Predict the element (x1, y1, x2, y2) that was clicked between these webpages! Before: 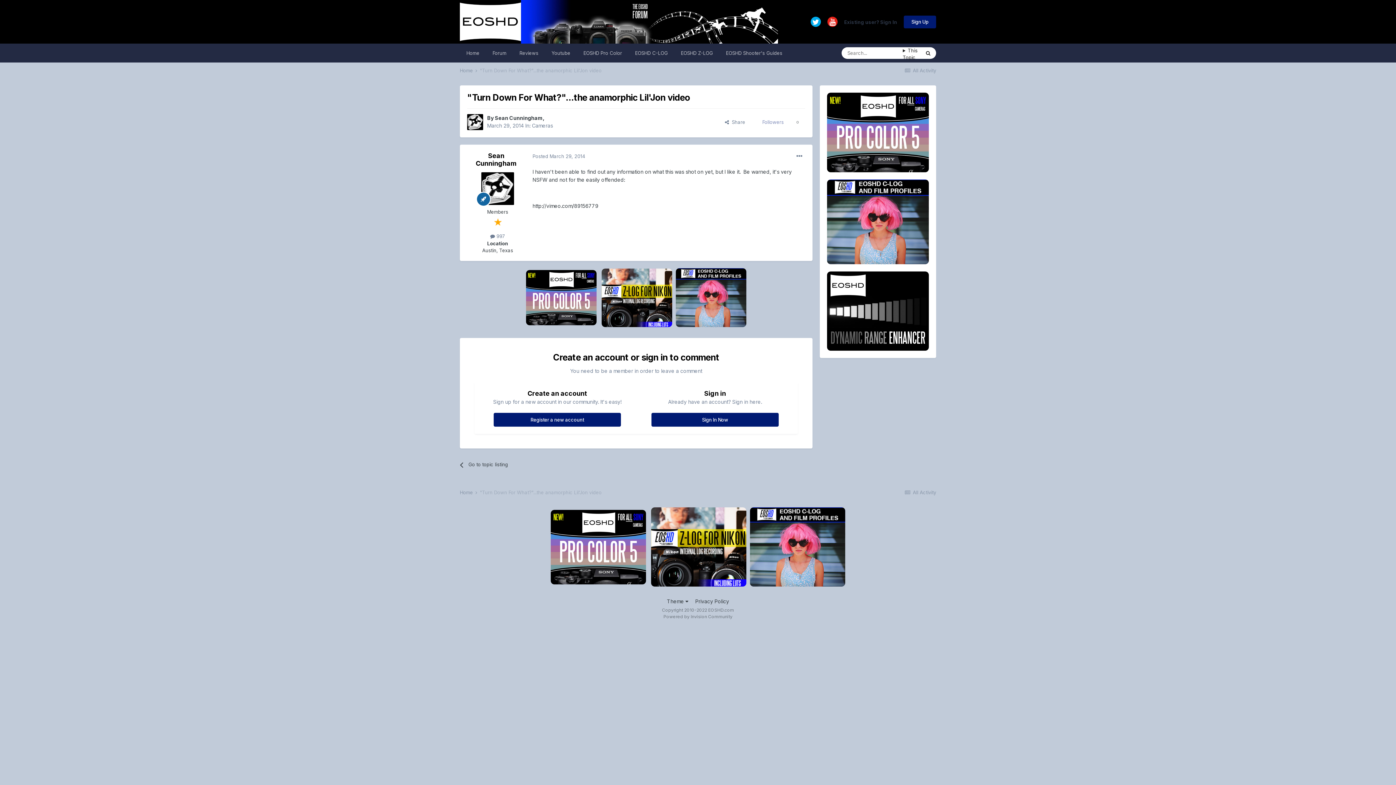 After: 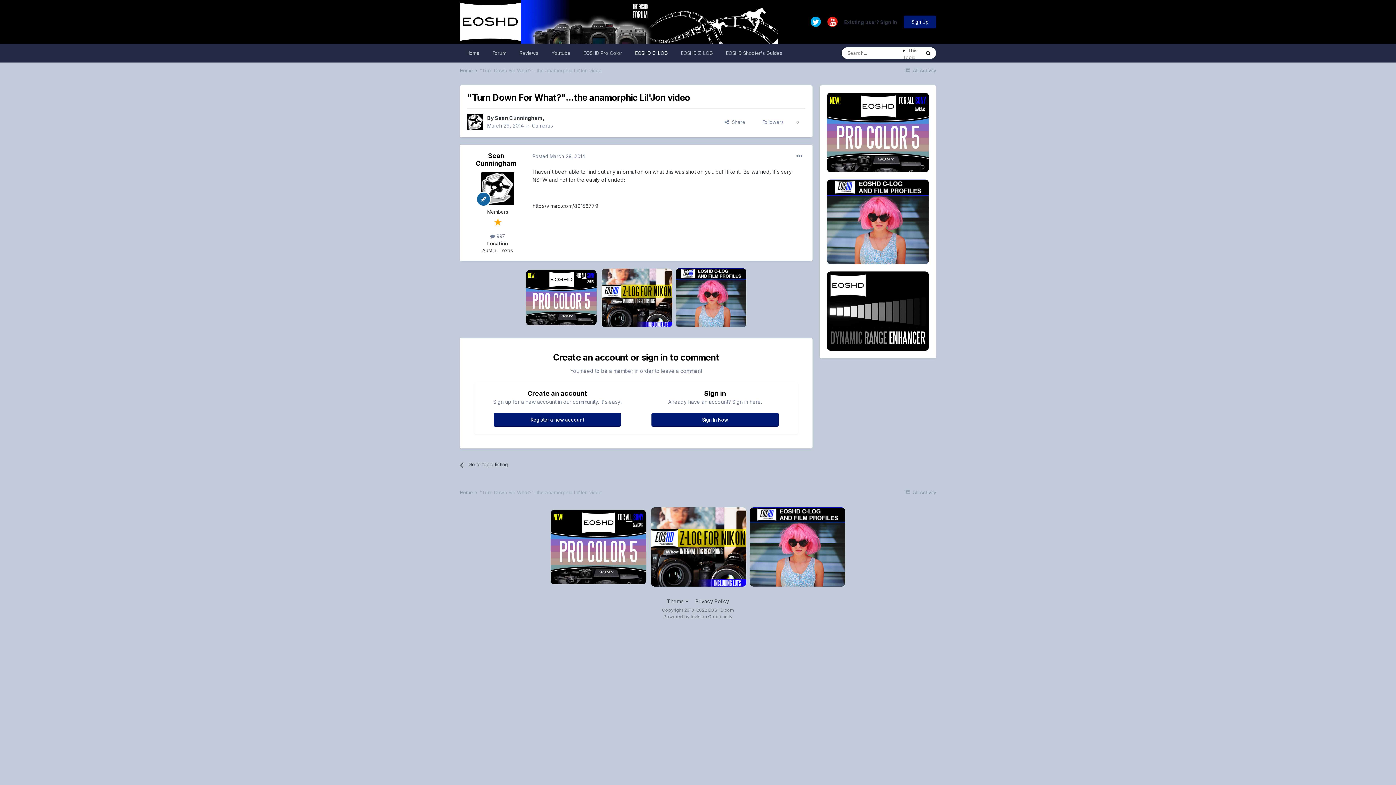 Action: bbox: (628, 43, 674, 62) label: EOSHD C-LOG